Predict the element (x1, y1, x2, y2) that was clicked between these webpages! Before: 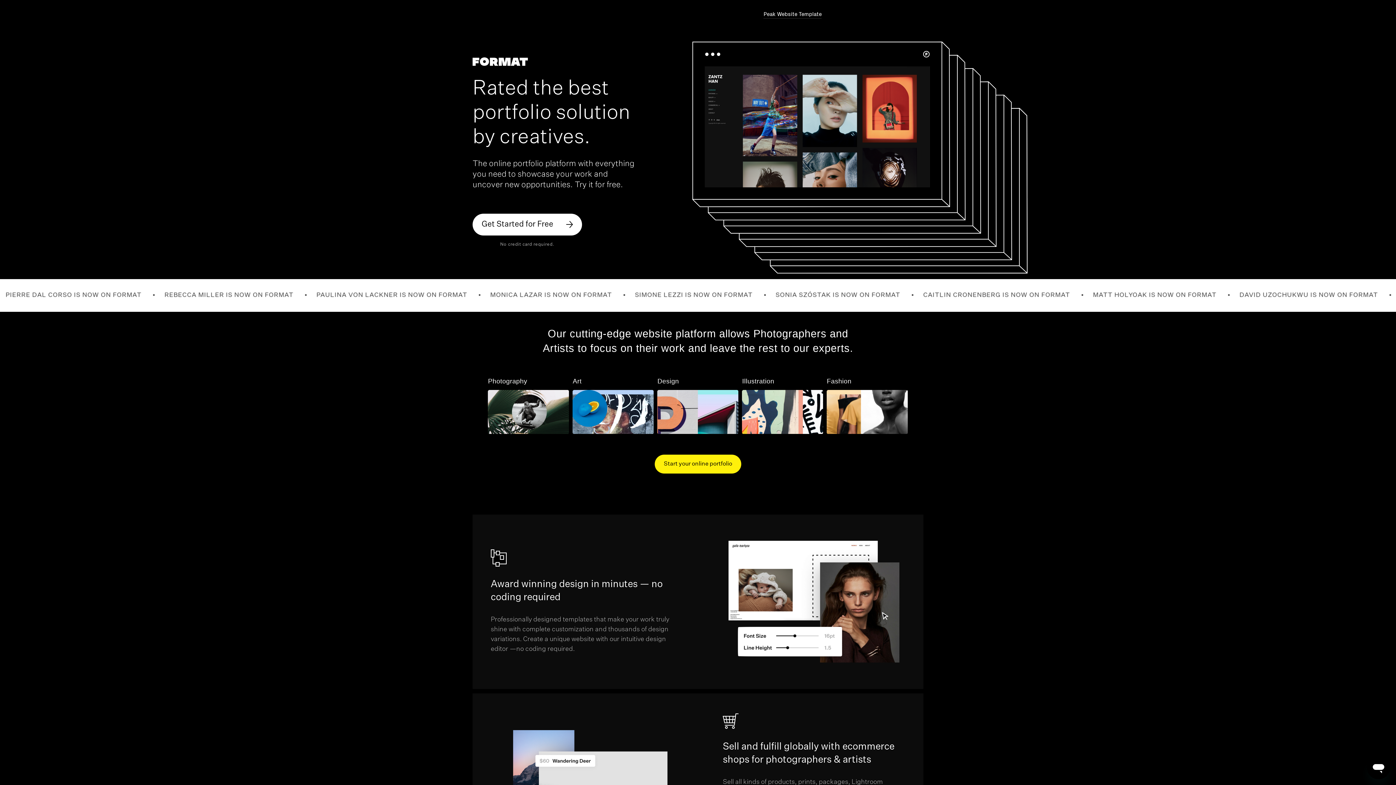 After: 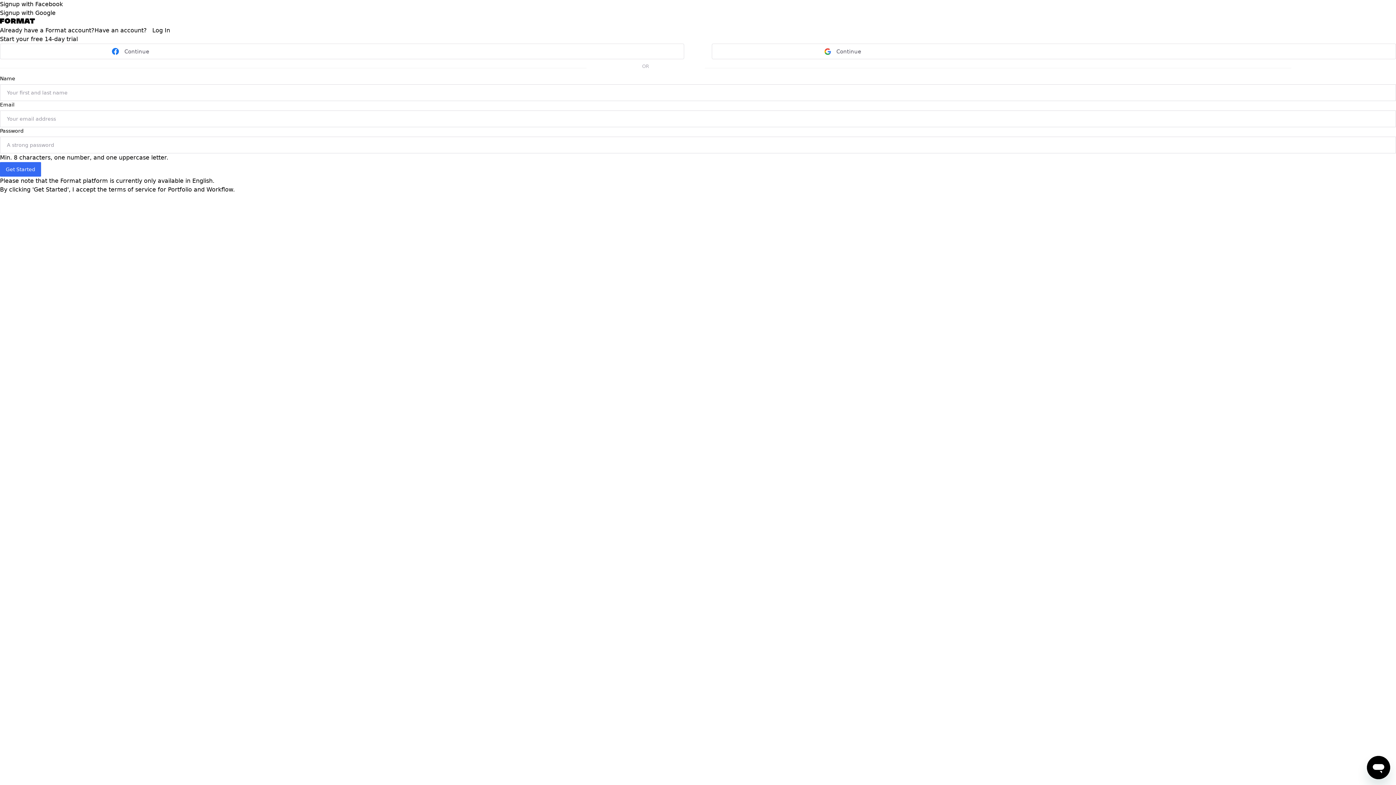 Action: label: Start your online portfolio bbox: (654, 454, 741, 473)